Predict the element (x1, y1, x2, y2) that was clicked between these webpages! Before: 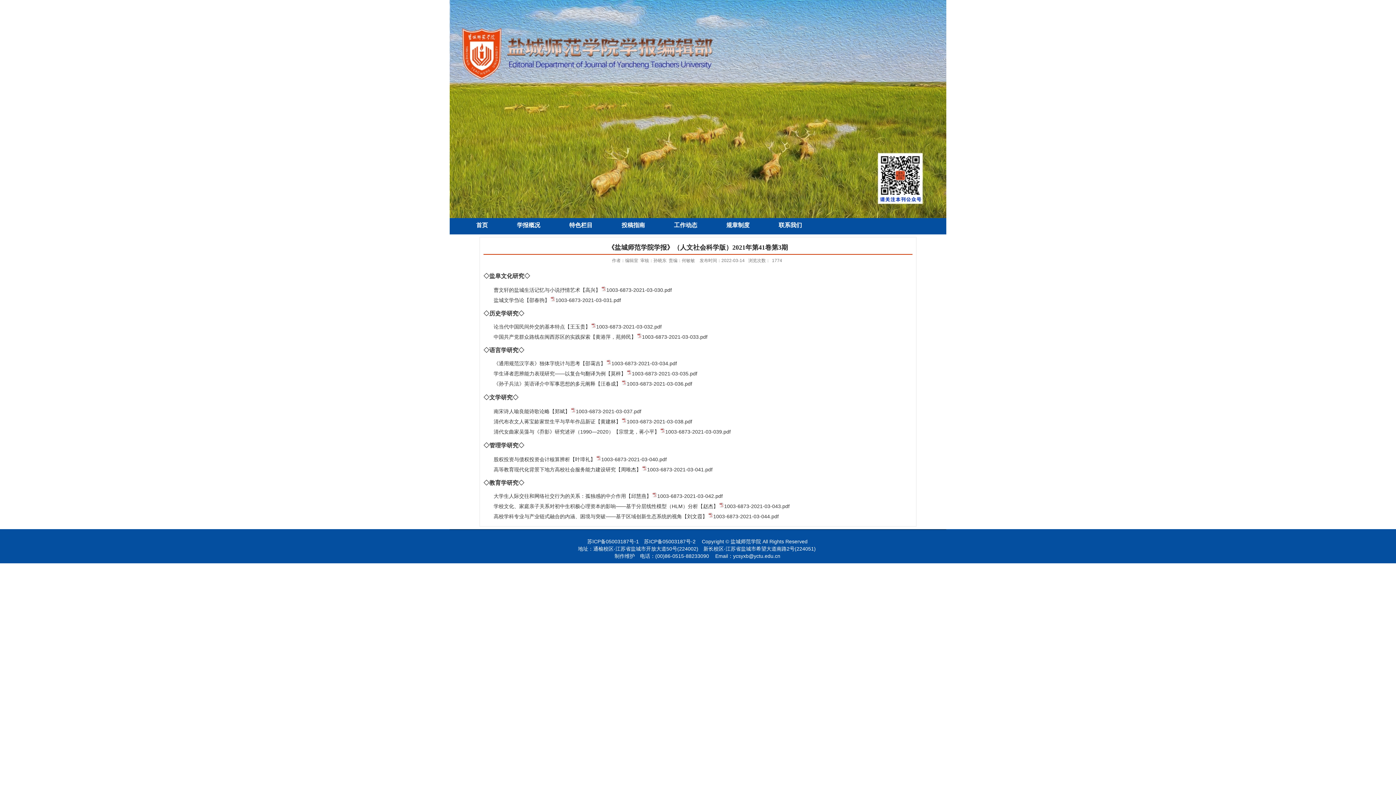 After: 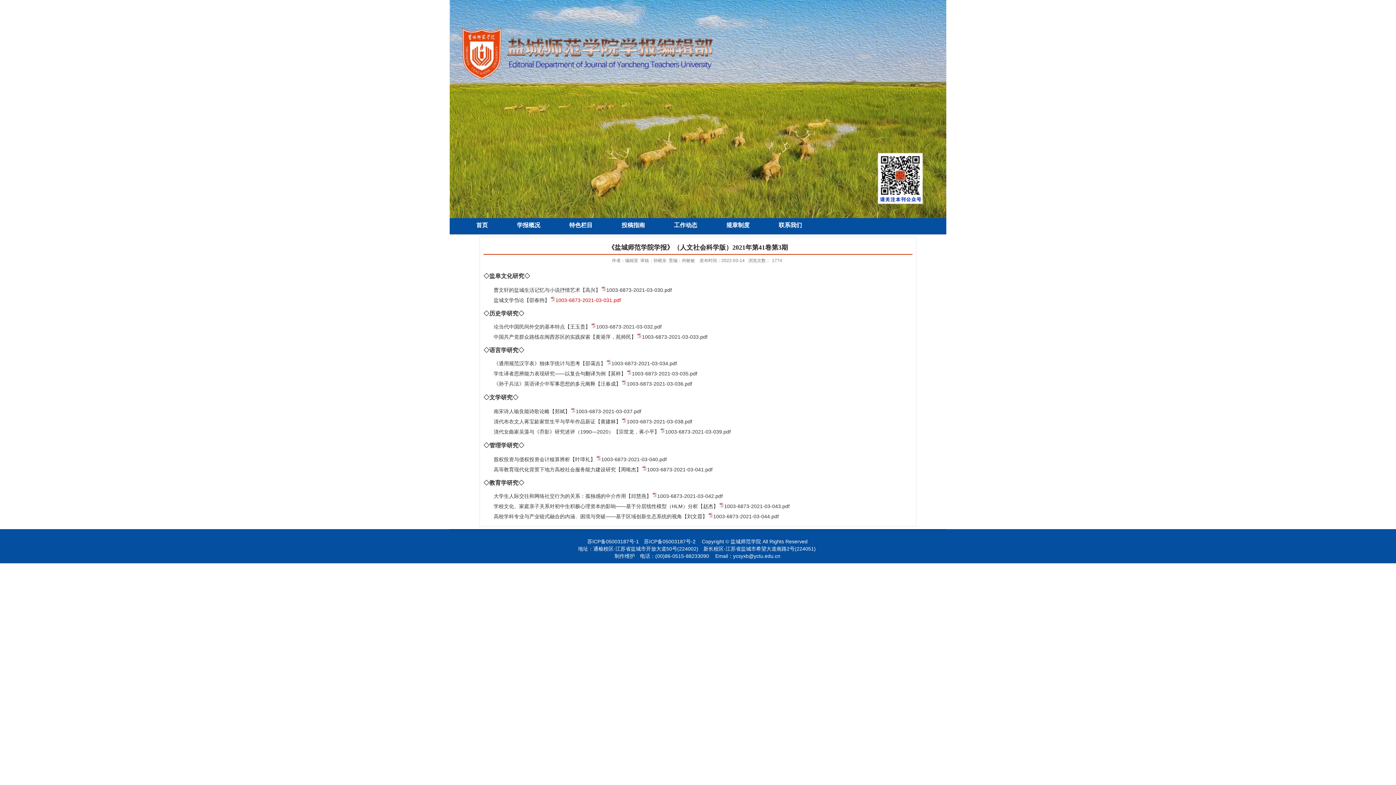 Action: bbox: (555, 297, 621, 303) label: 1003-6873-2021-03-031.pdf